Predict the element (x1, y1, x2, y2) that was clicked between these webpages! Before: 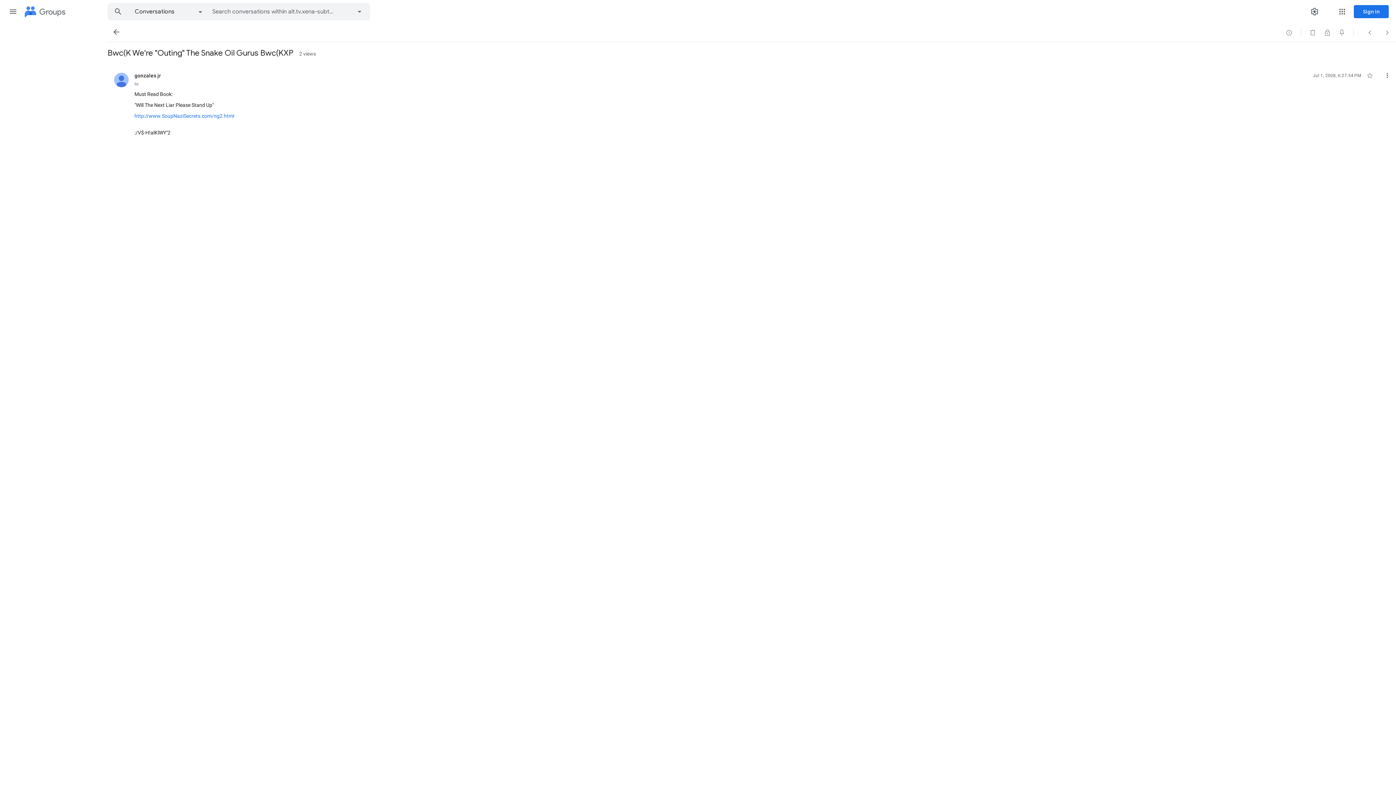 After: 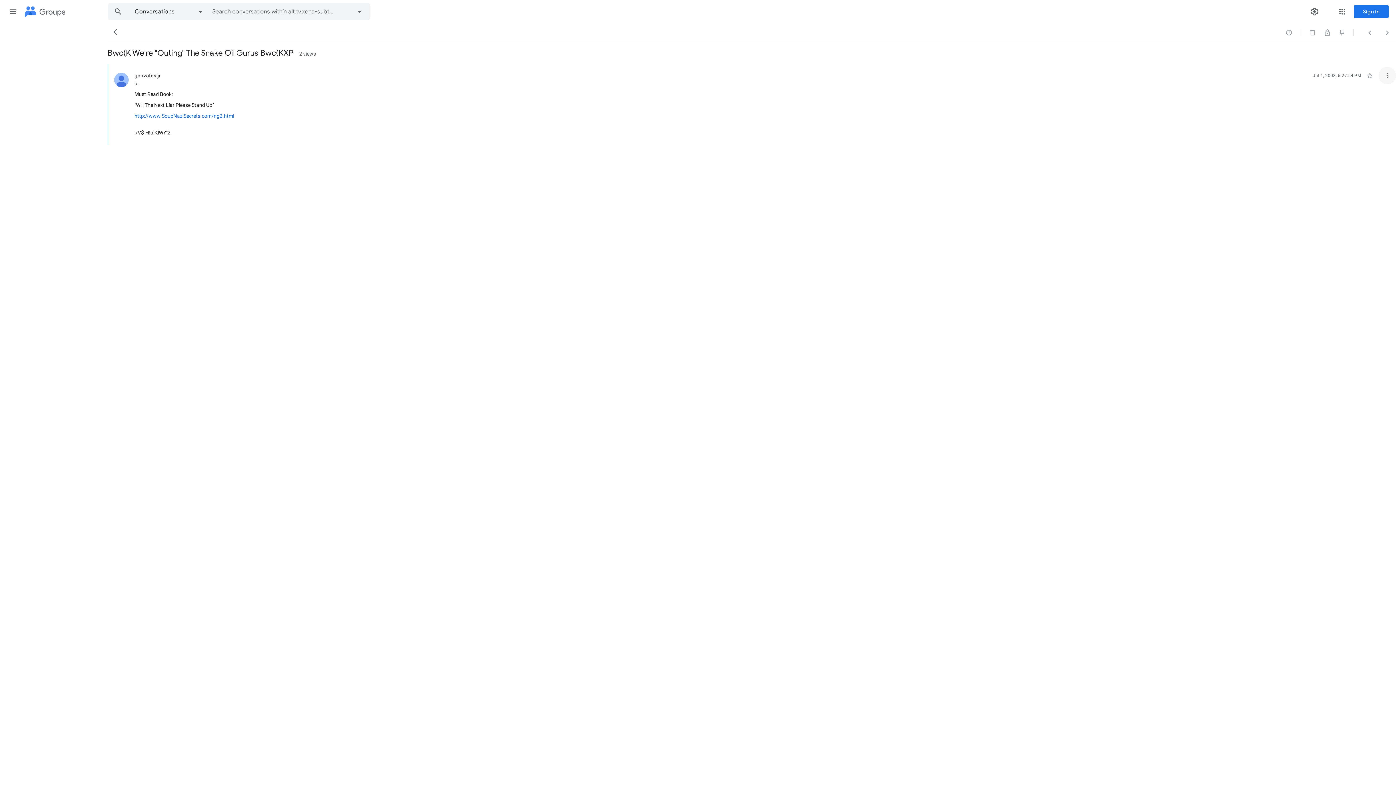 Action: bbox: (1378, 66, 1396, 84) label: More